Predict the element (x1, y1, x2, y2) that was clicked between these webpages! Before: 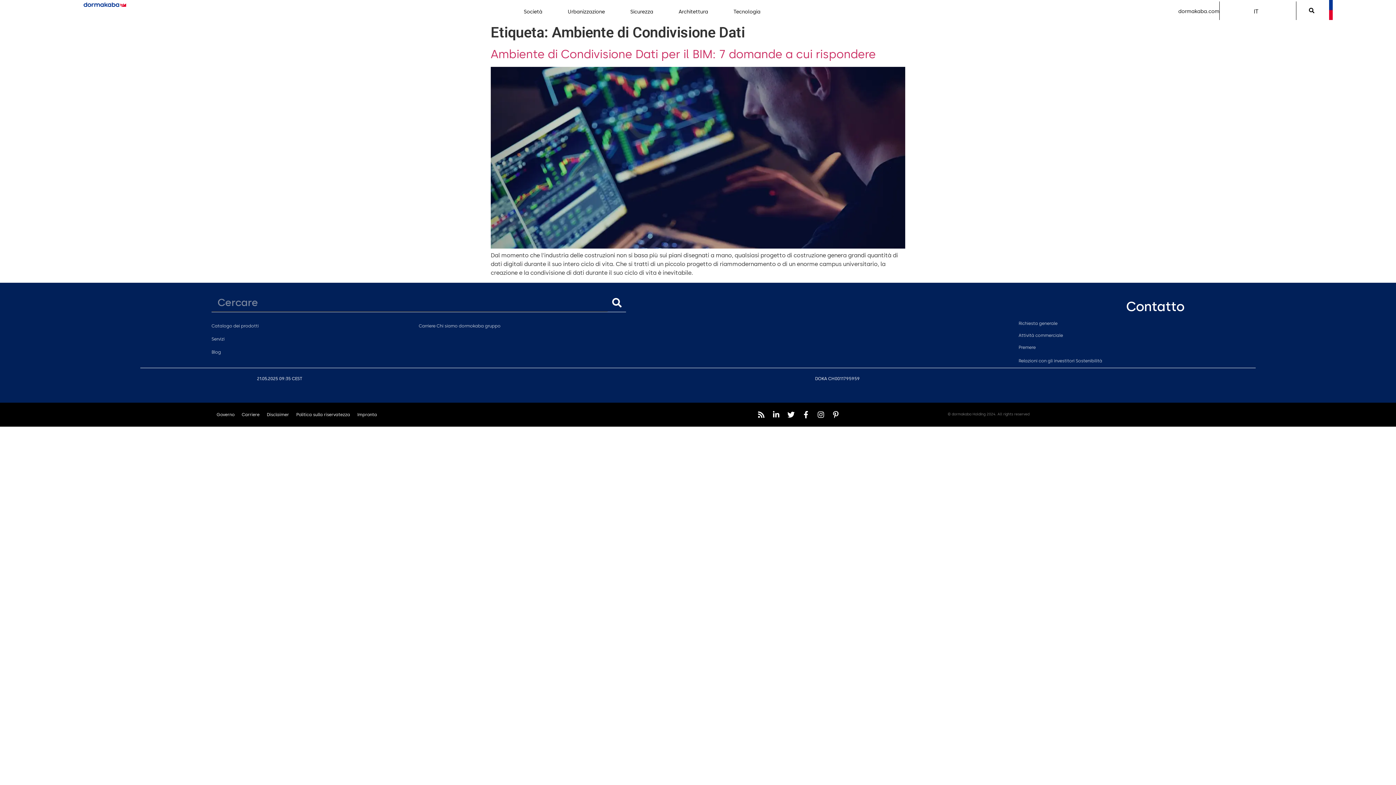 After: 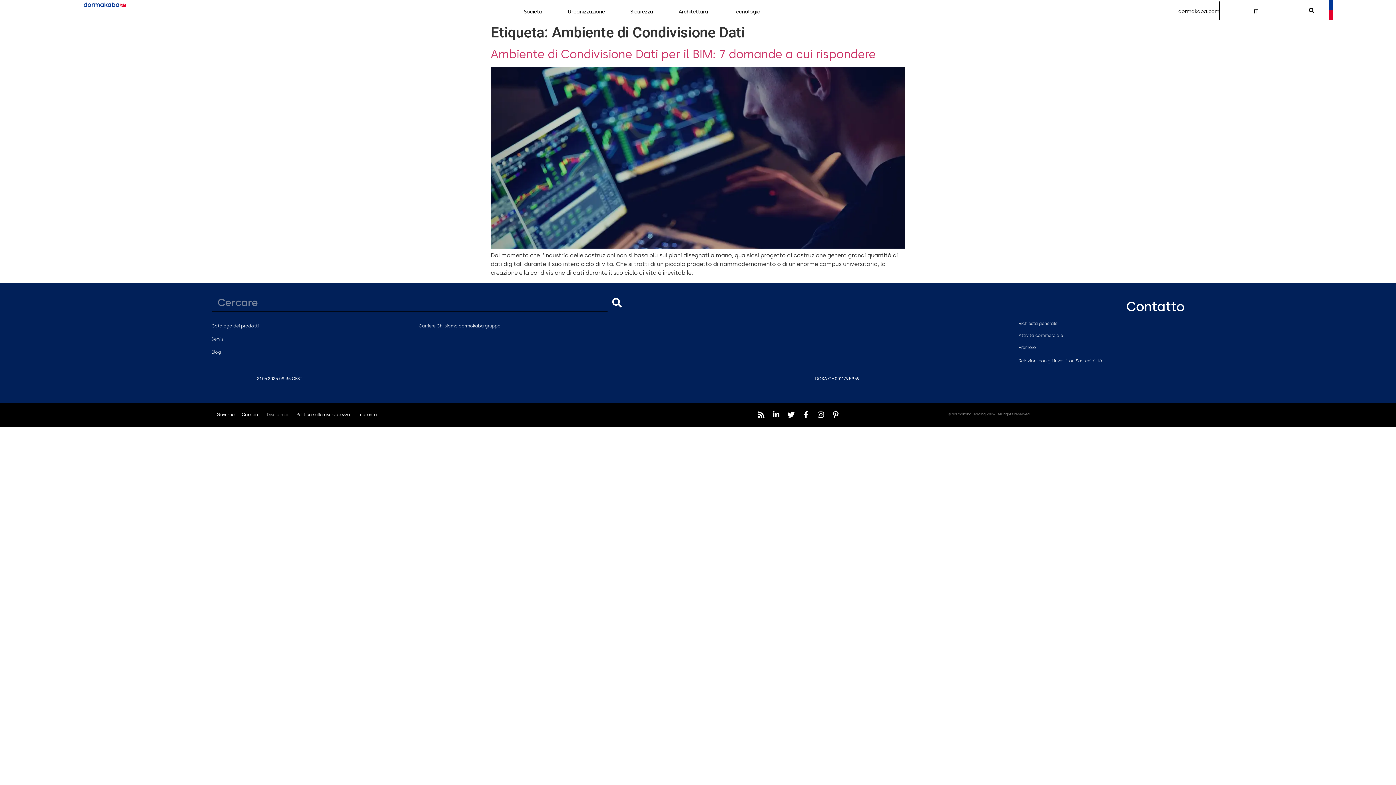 Action: bbox: (263, 406, 292, 423) label: Disclaimer